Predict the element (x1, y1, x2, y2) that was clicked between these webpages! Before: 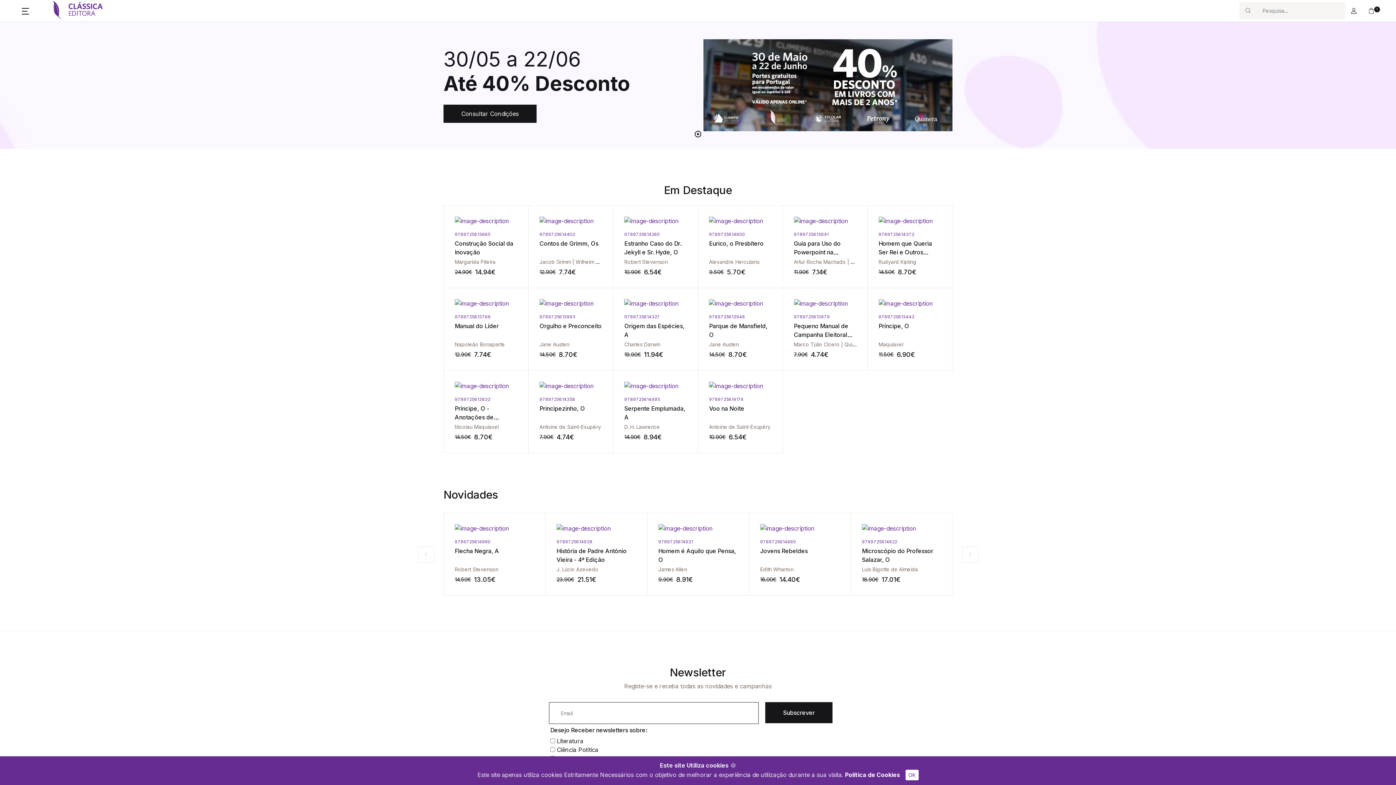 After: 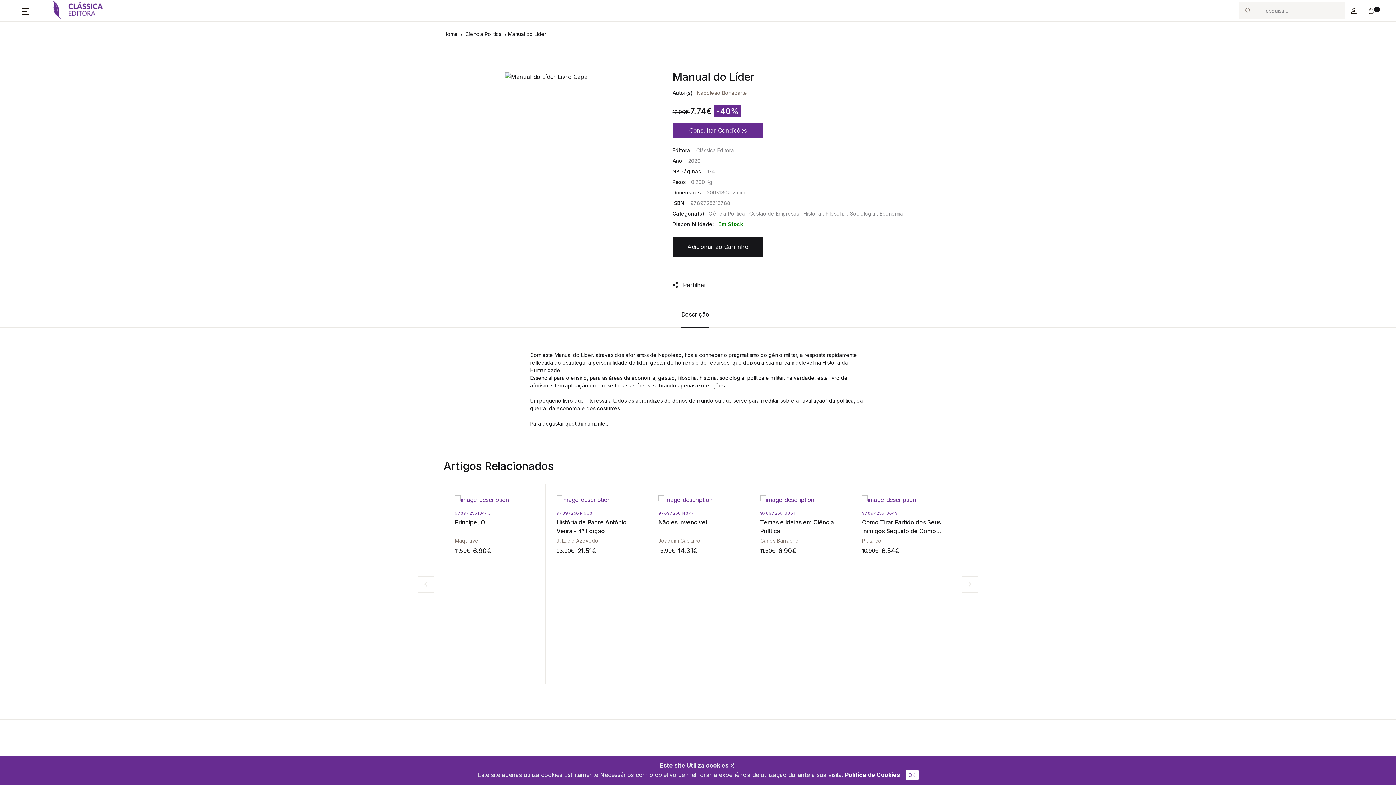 Action: bbox: (454, 299, 517, 308)